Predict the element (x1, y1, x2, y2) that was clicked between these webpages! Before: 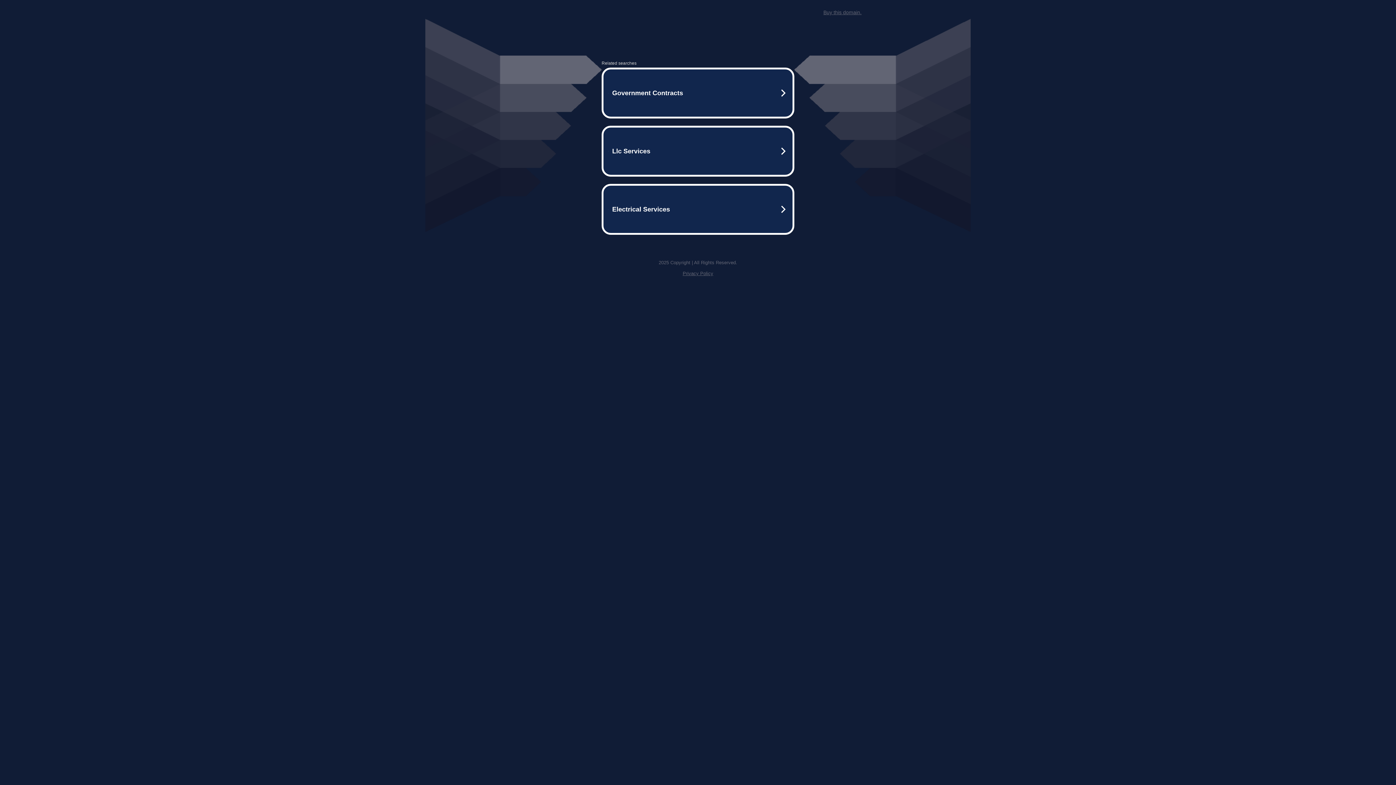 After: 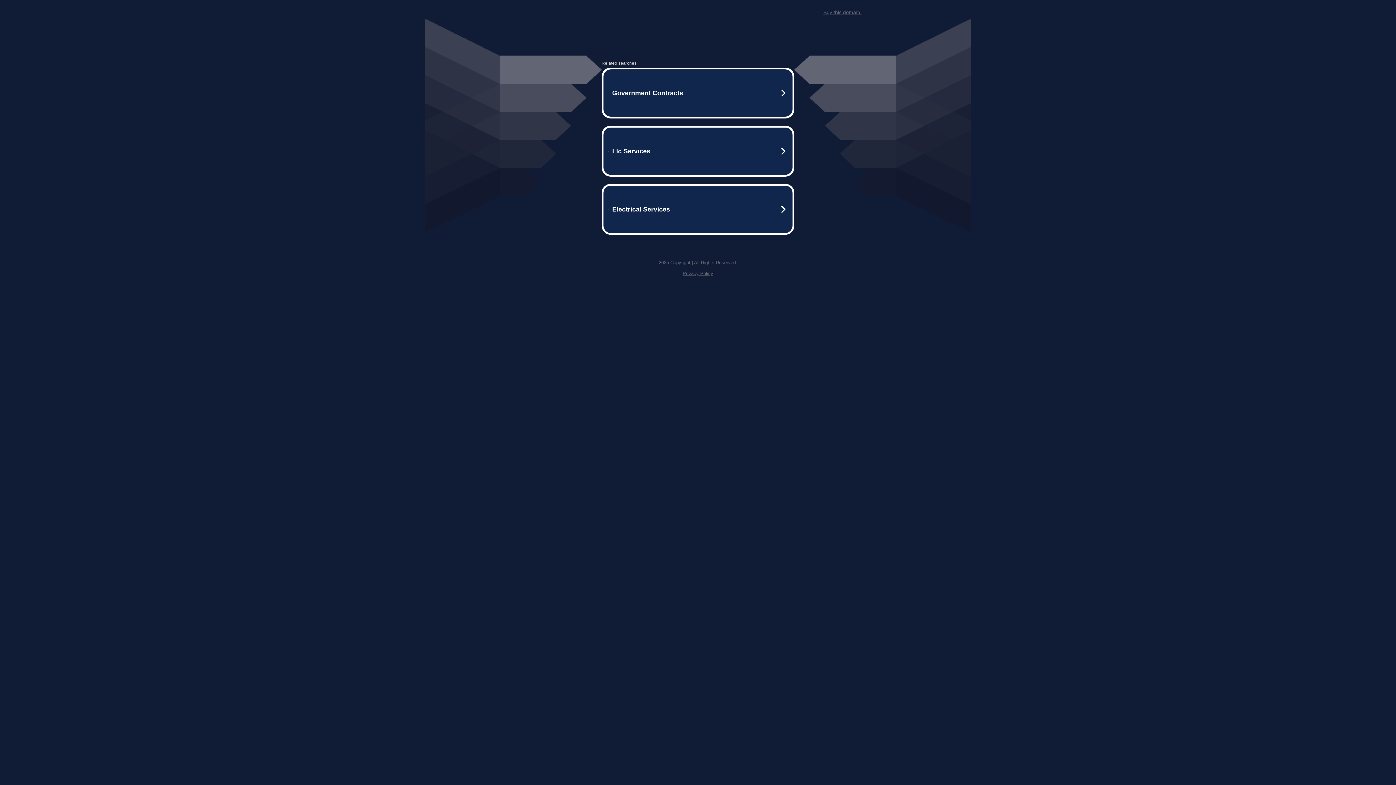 Action: label: Privacy Policy bbox: (682, 270, 713, 276)